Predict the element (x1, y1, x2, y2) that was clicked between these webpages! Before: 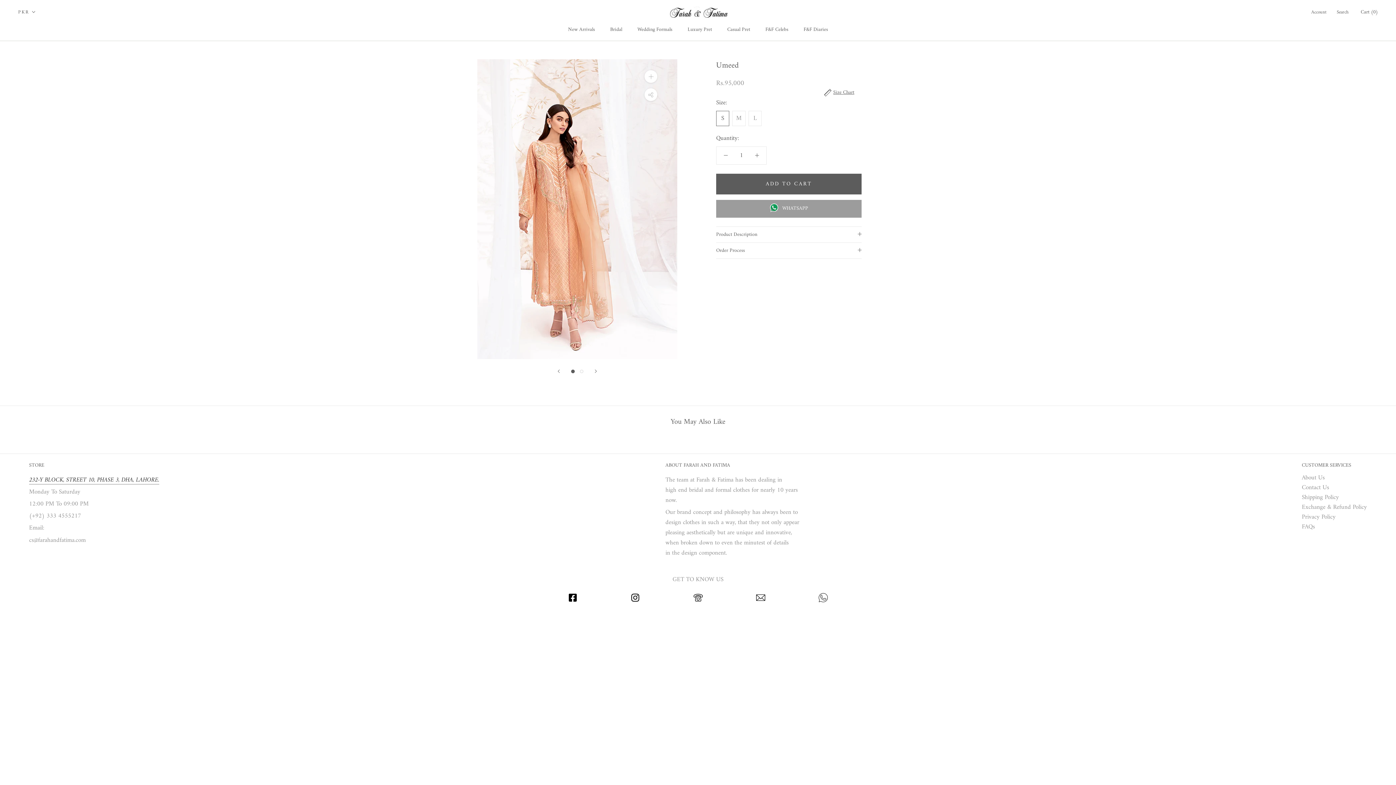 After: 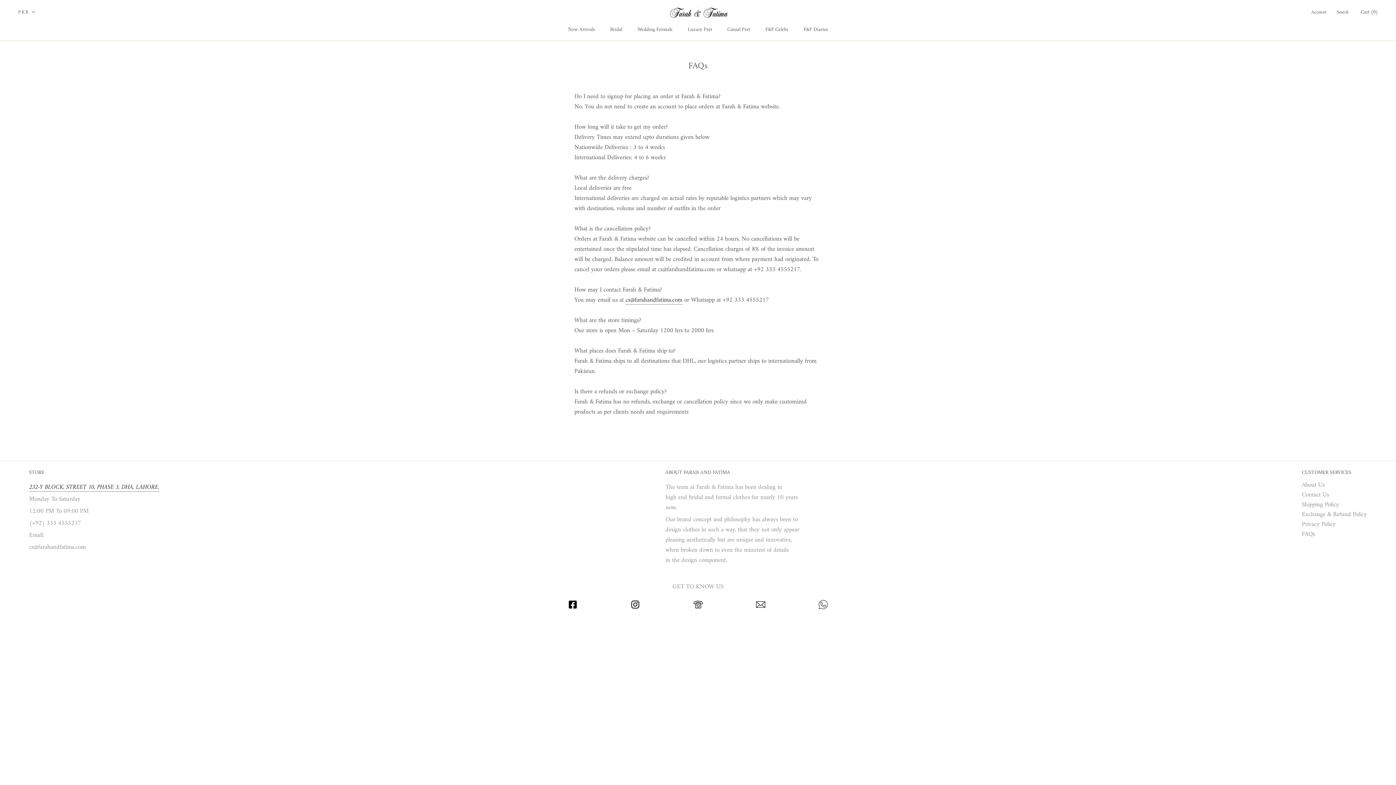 Action: bbox: (1302, 524, 1367, 530) label: FAQs